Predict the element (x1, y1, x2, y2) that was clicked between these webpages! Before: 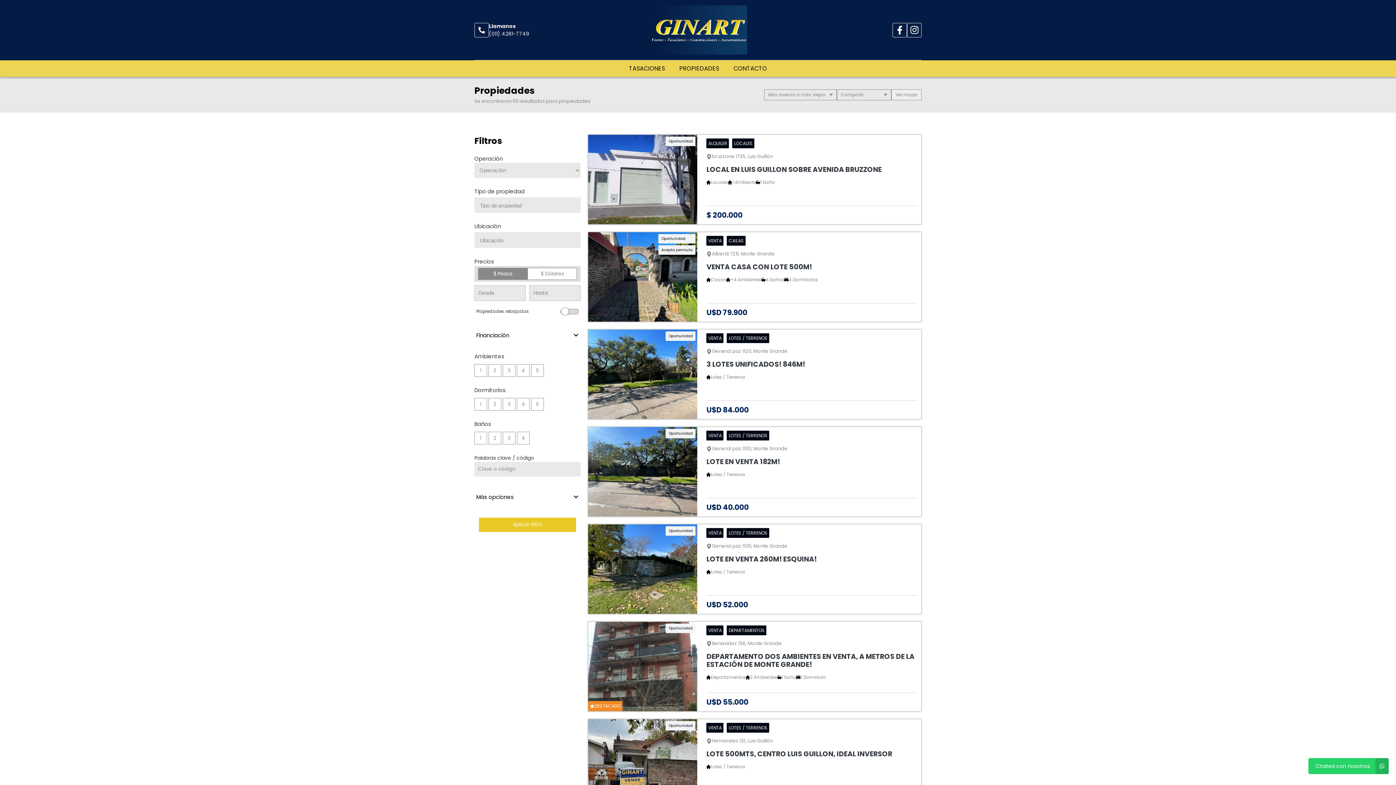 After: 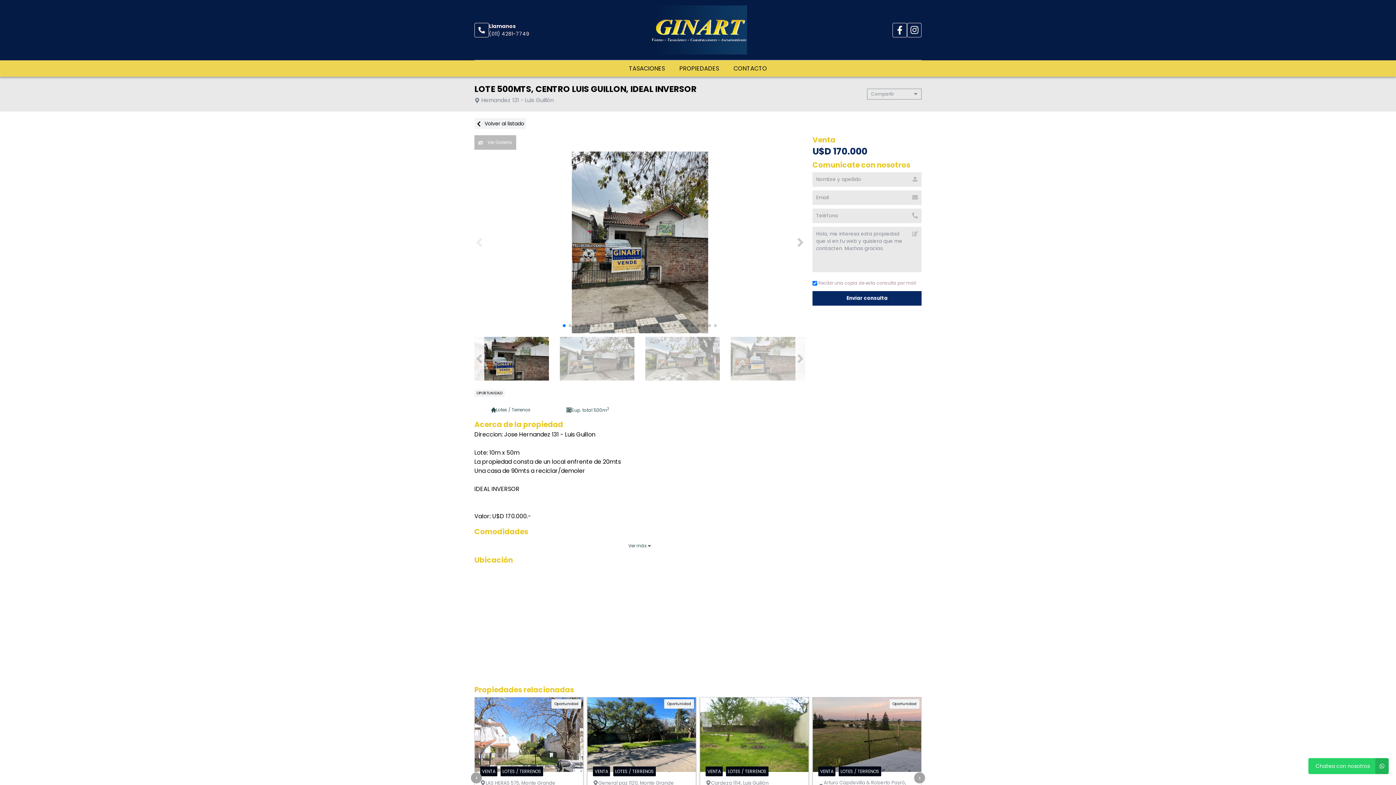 Action: bbox: (588, 719, 921, 809) label: Oportunidad
VENTA LOTES / TERRENOS

Hernandez 131, Luis Guillón

LOTE 500MTS, CENTRO LUIS GUILLON, IDEAL INVERSOR

Lotes / Terrenos

U$D 170.000